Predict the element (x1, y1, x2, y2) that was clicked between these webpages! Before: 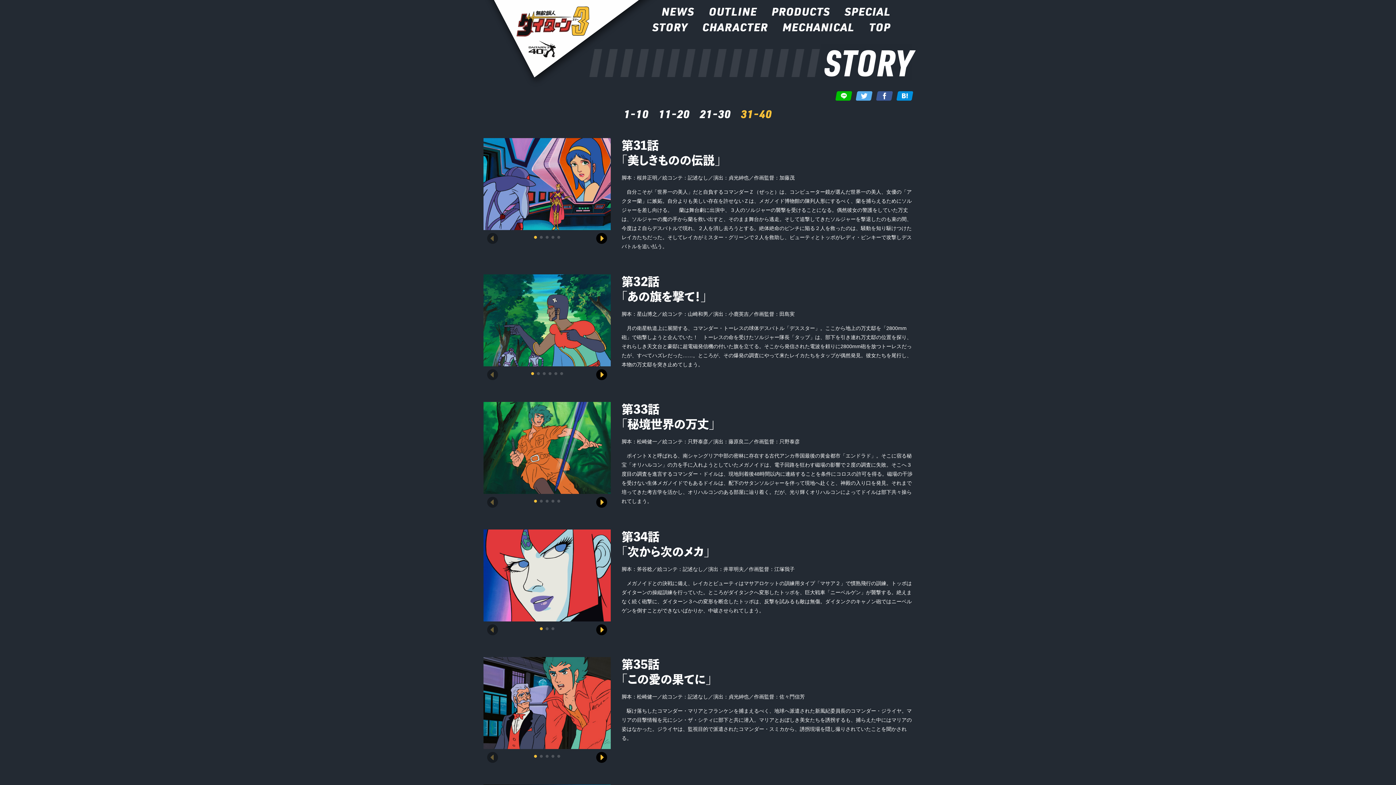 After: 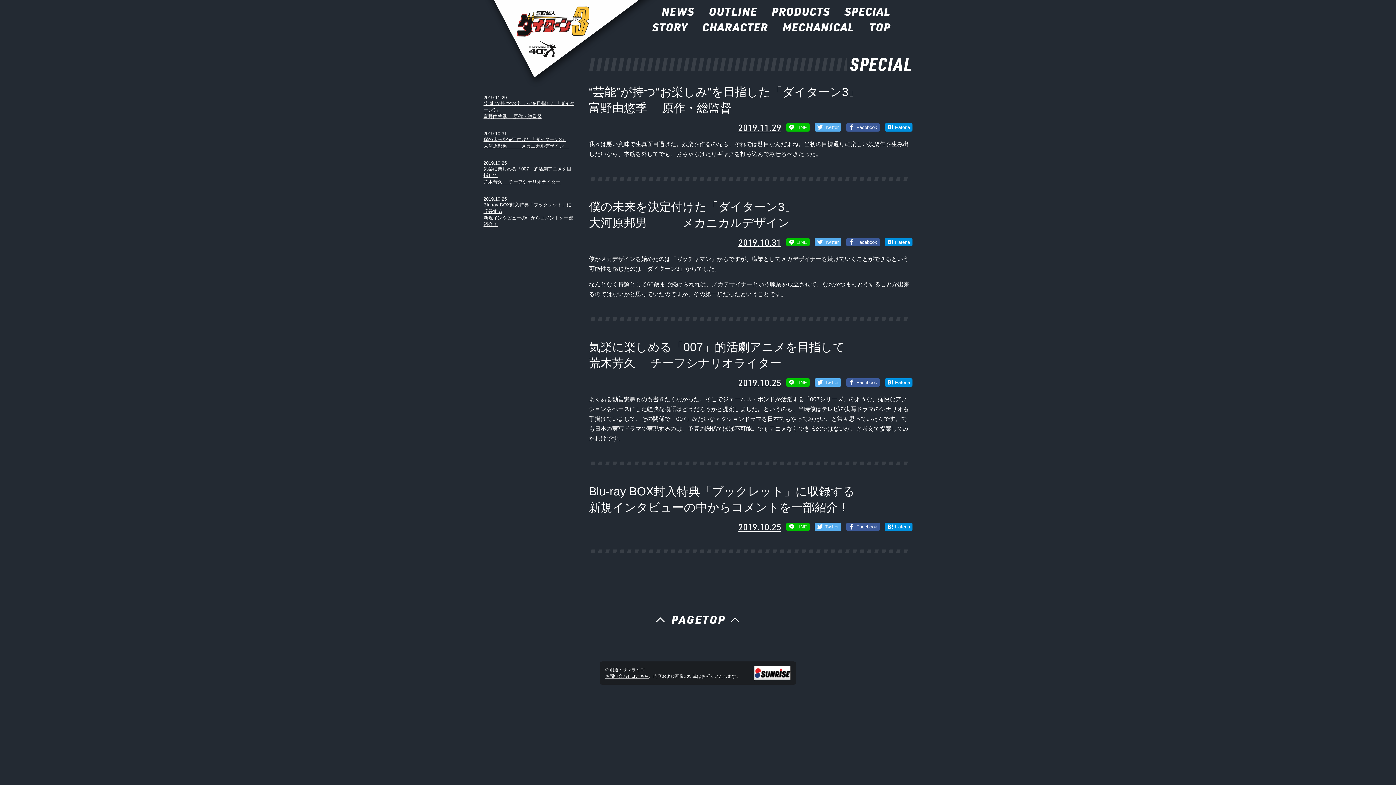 Action: label: SPECIAL bbox: (844, 4, 890, 18)